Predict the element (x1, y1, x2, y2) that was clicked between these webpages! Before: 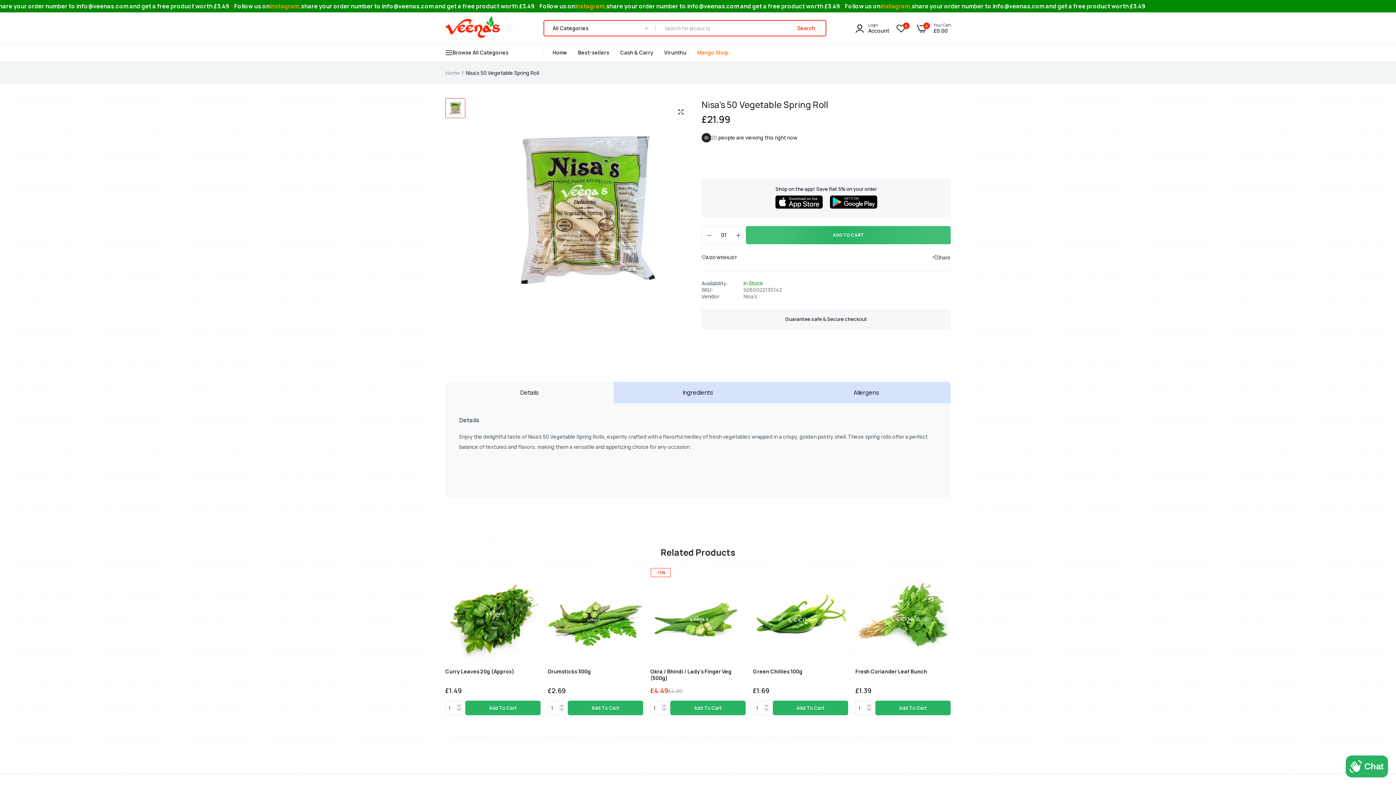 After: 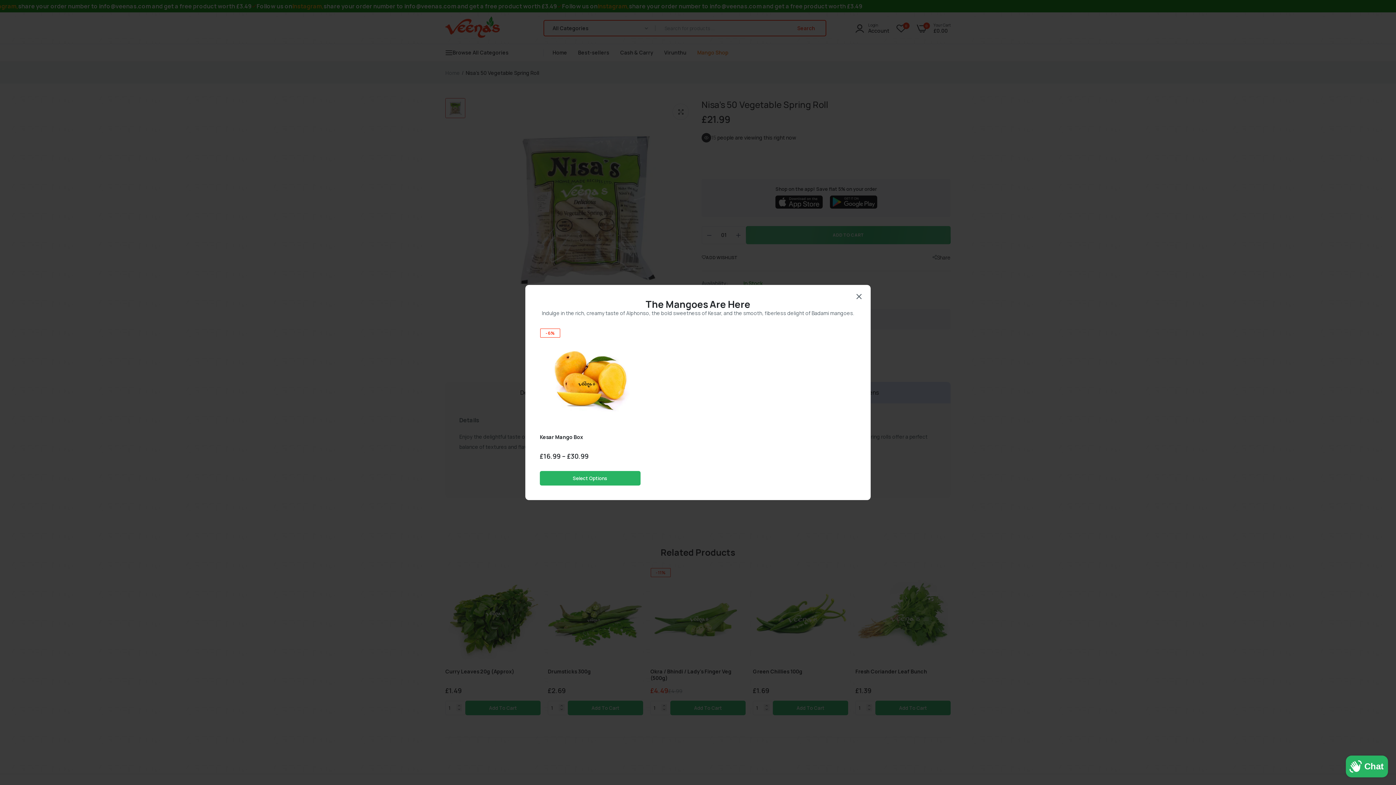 Action: label: link bbox: (765, 707, 768, 711)